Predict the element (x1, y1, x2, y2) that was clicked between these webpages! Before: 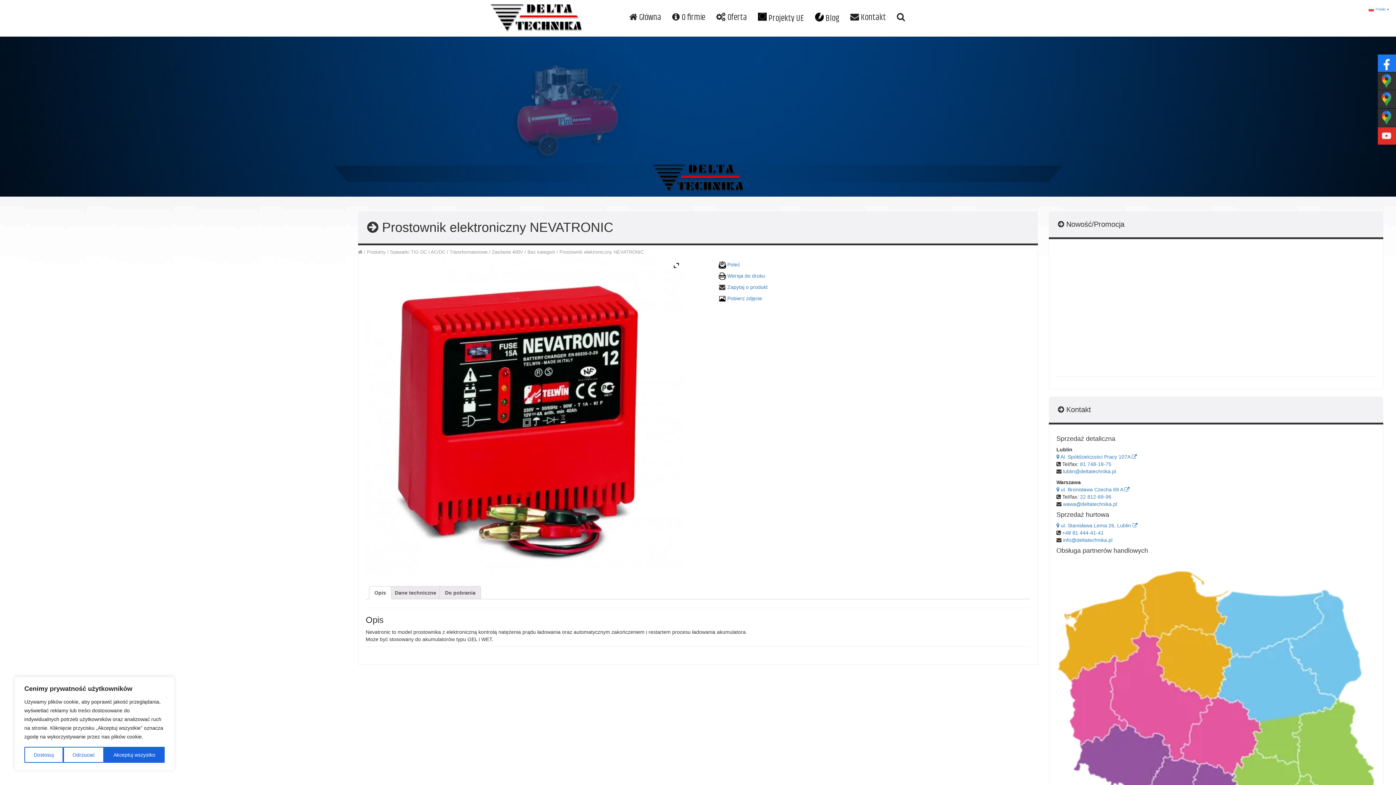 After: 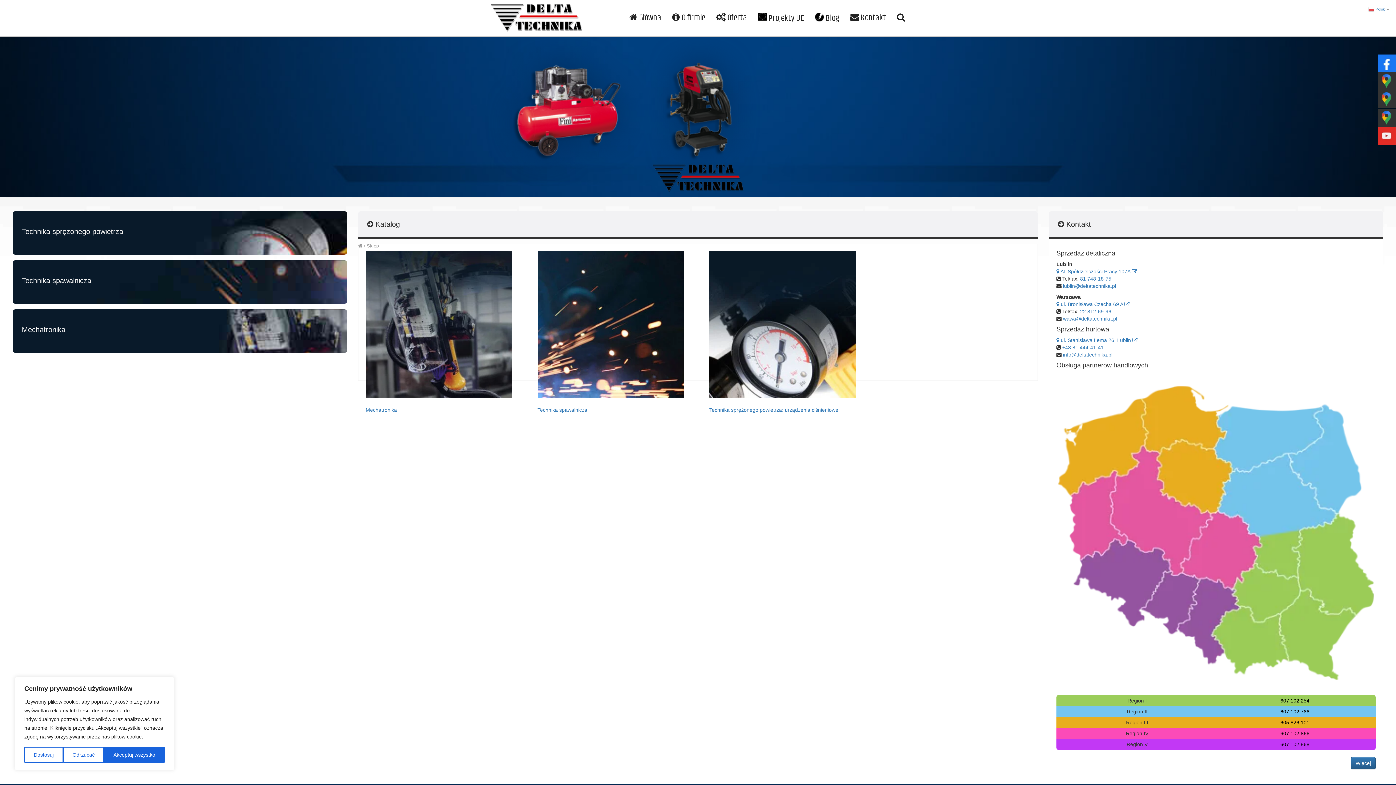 Action: label: Produkty bbox: (366, 249, 385, 254)